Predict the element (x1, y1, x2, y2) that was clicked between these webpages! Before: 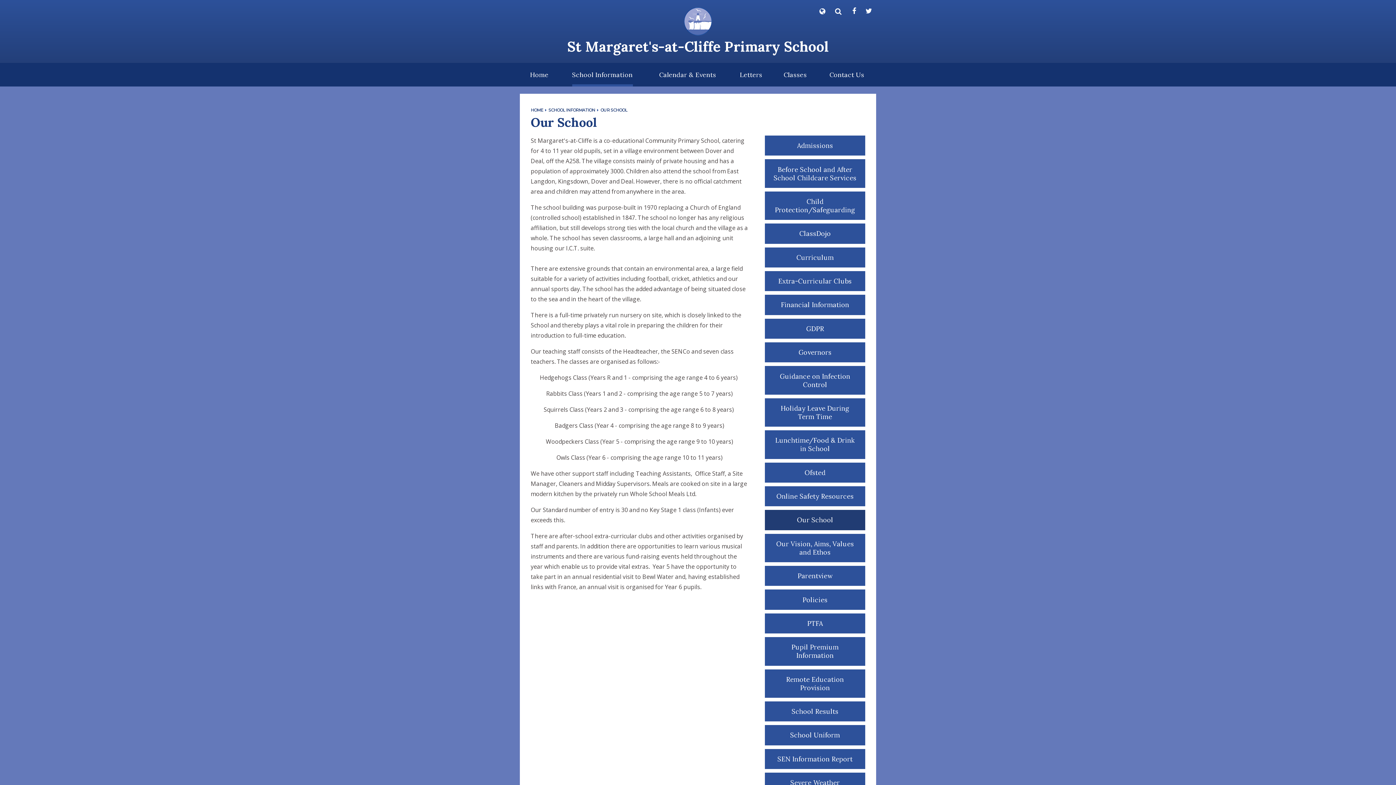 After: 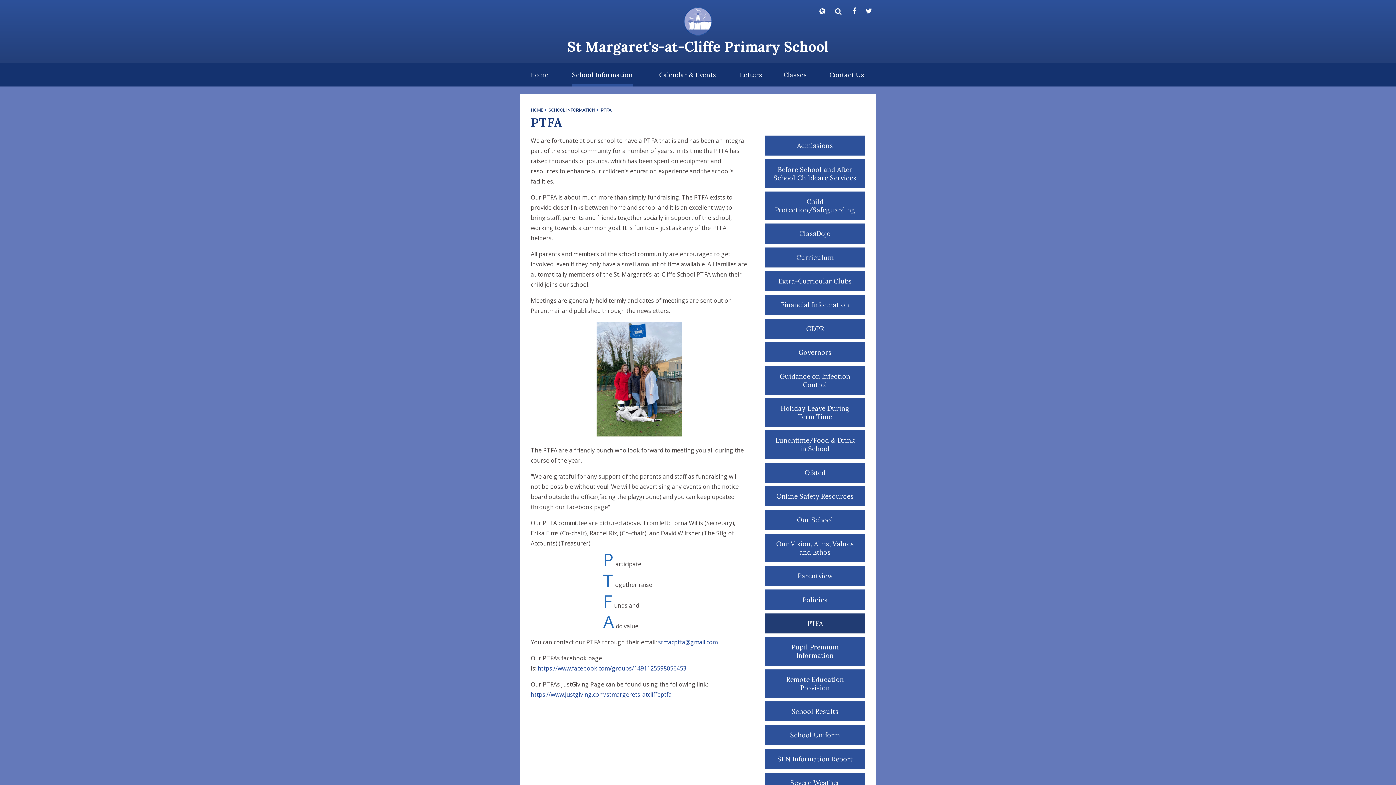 Action: label: PTFA bbox: (765, 613, 865, 633)